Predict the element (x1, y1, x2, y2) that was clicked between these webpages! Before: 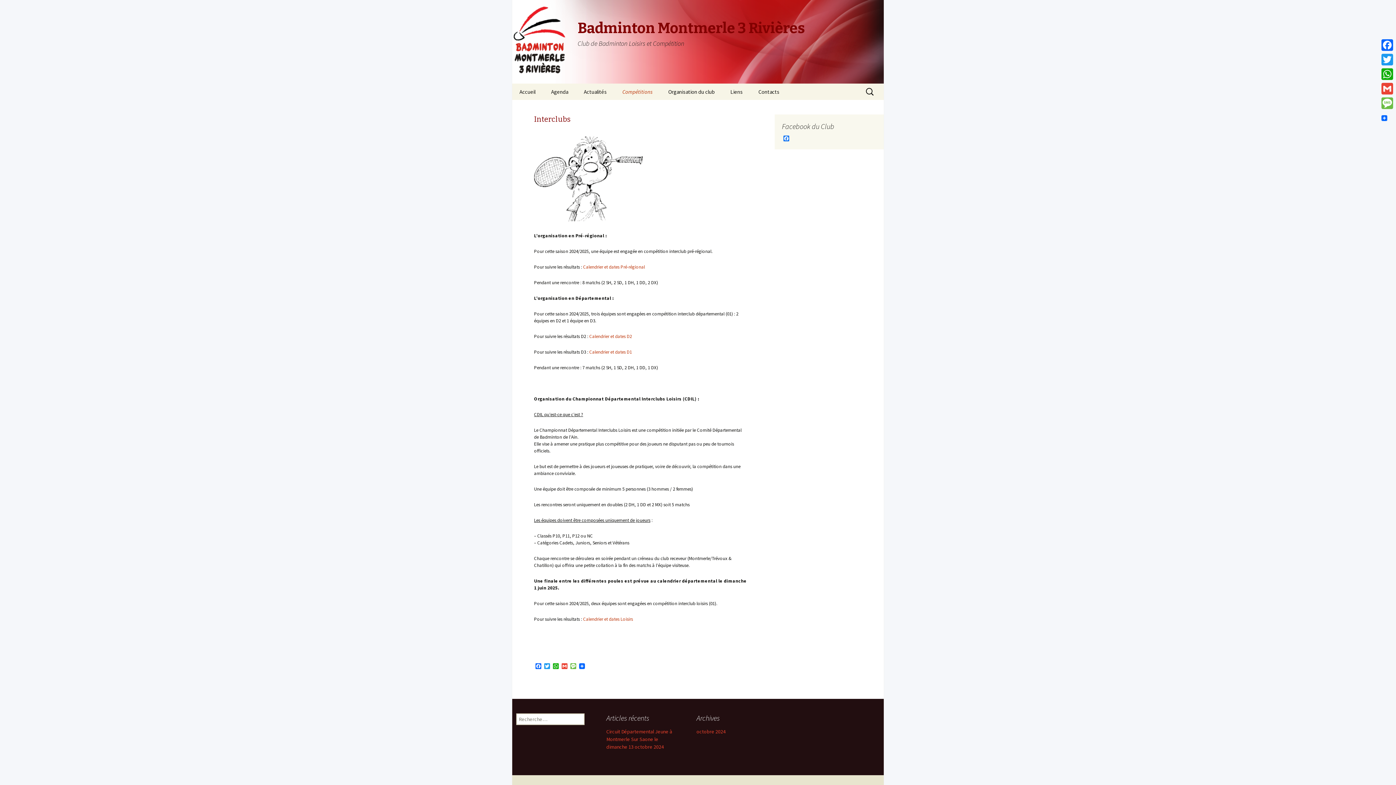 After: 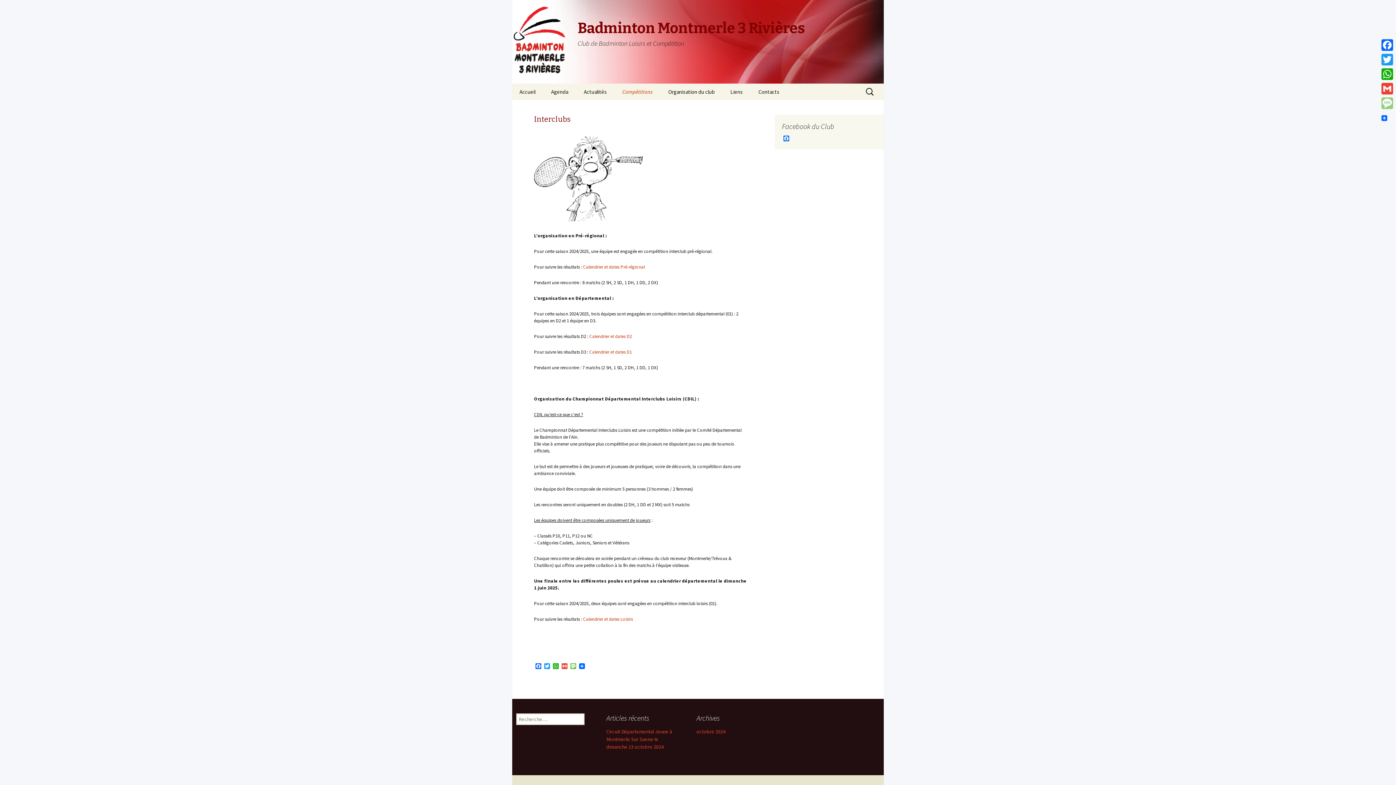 Action: bbox: (1380, 96, 1394, 110) label: Message